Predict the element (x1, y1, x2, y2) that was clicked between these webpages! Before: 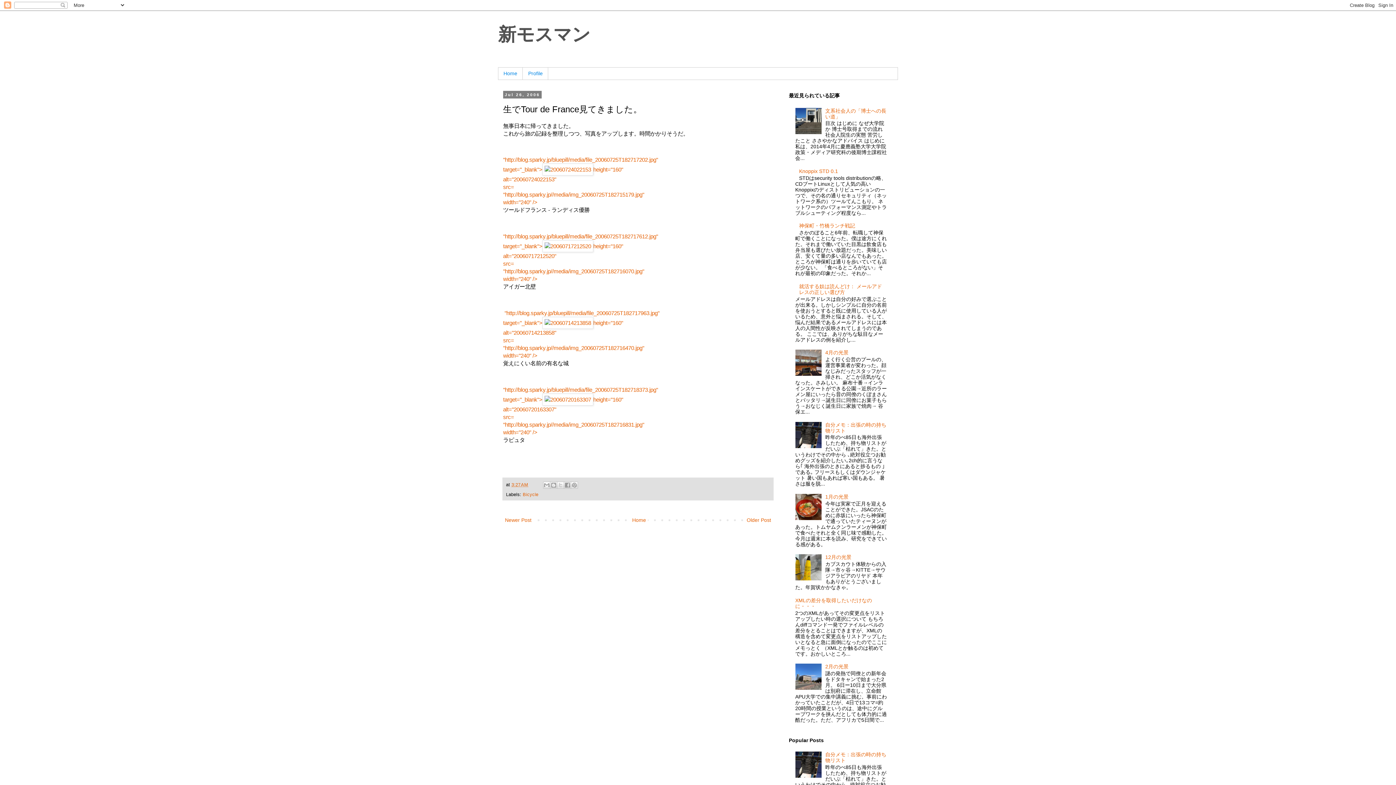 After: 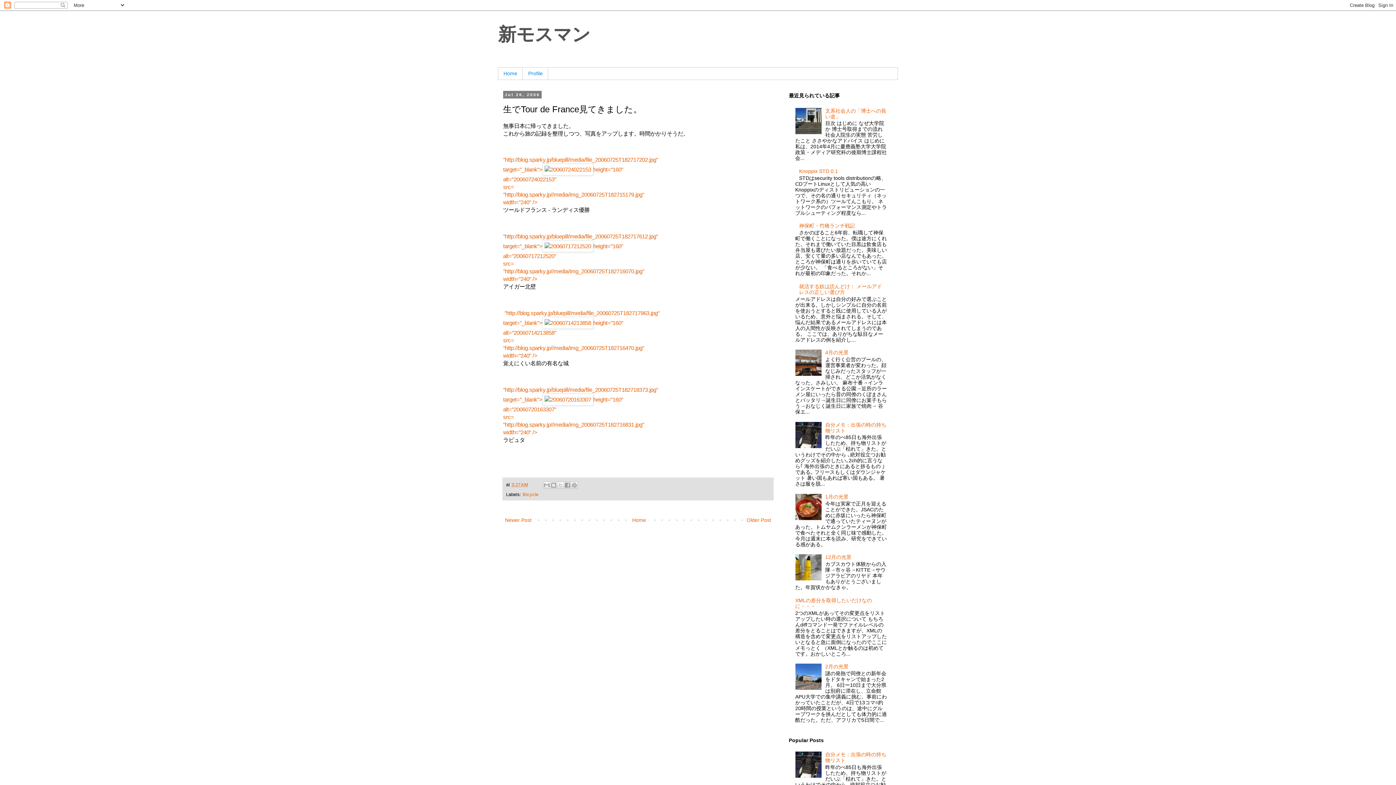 Action: bbox: (795, 576, 823, 581)